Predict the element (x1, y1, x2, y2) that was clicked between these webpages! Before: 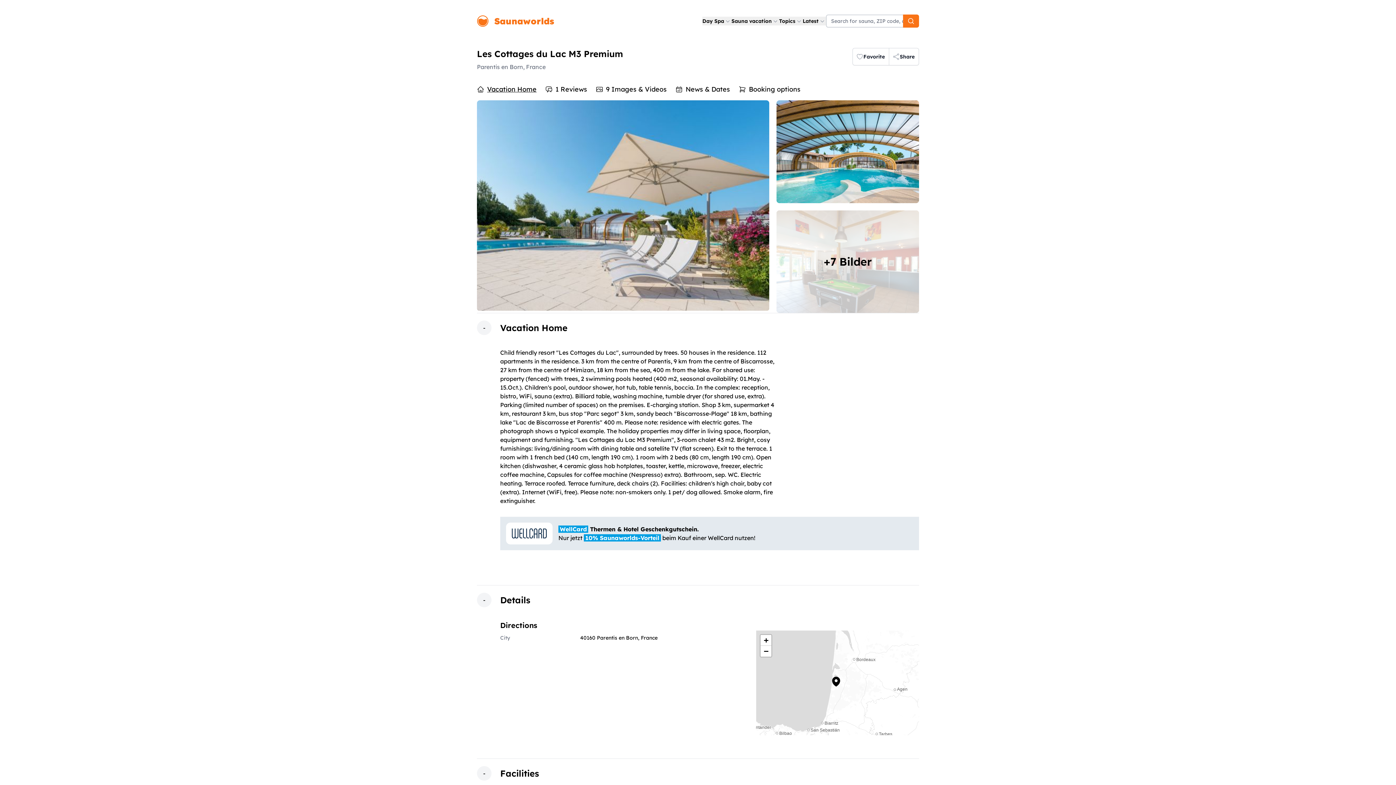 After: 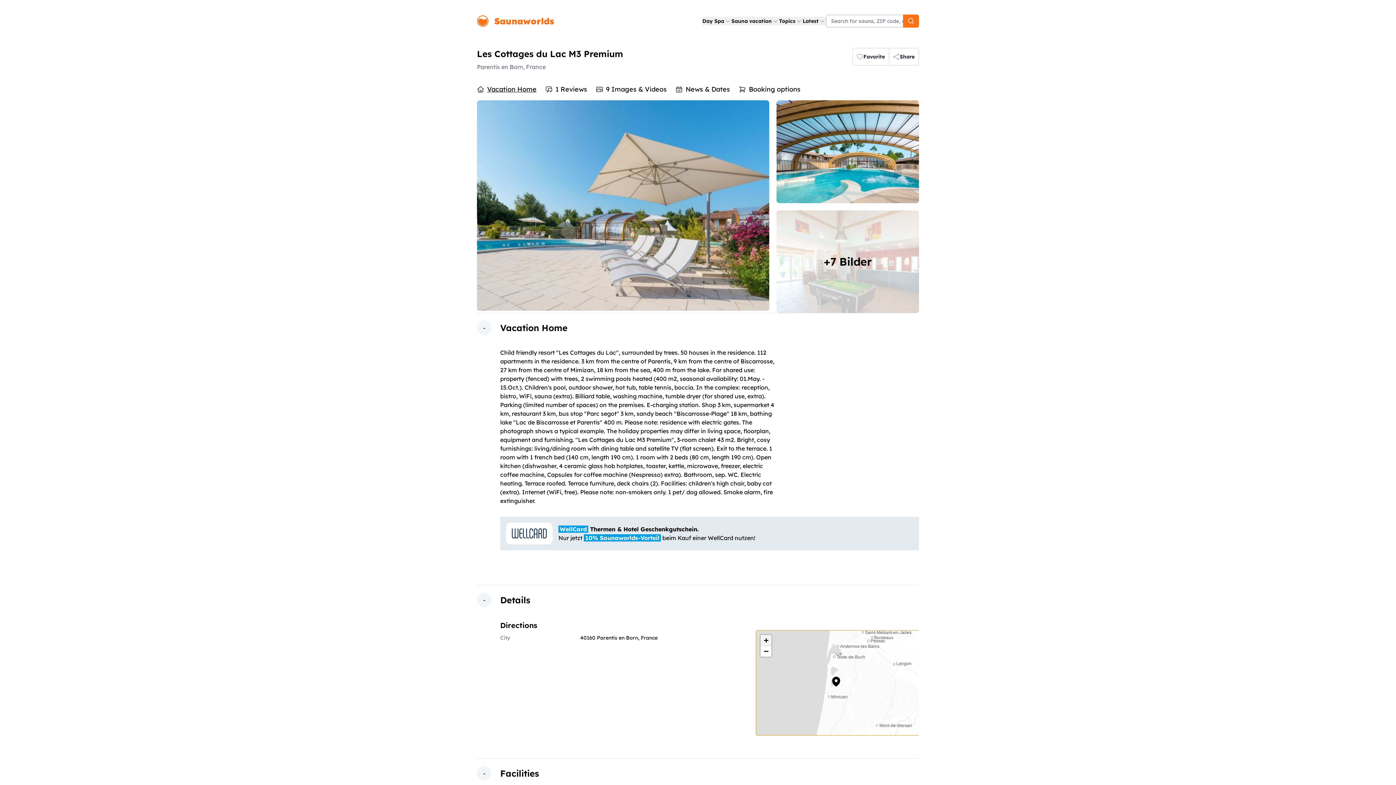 Action: label: Zoom in bbox: (760, 635, 771, 646)